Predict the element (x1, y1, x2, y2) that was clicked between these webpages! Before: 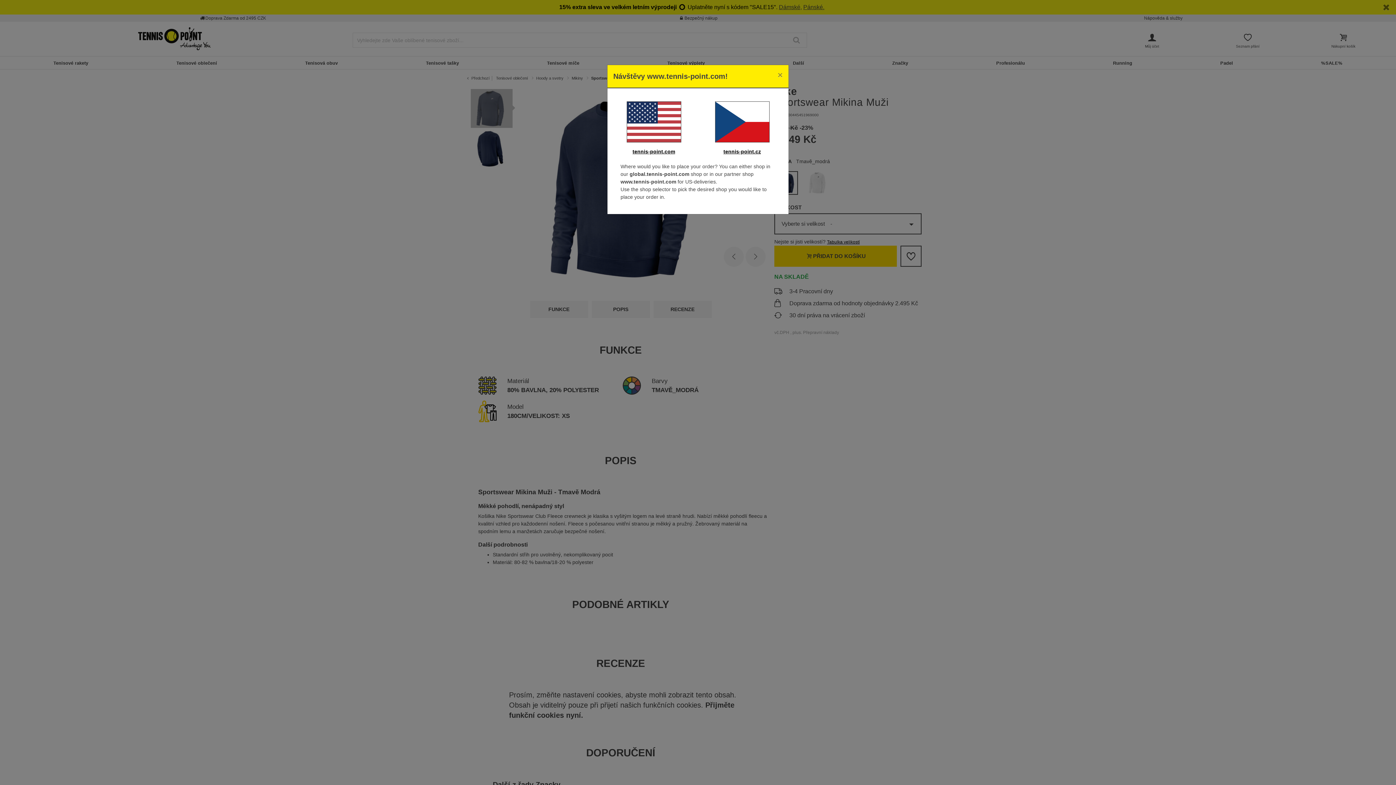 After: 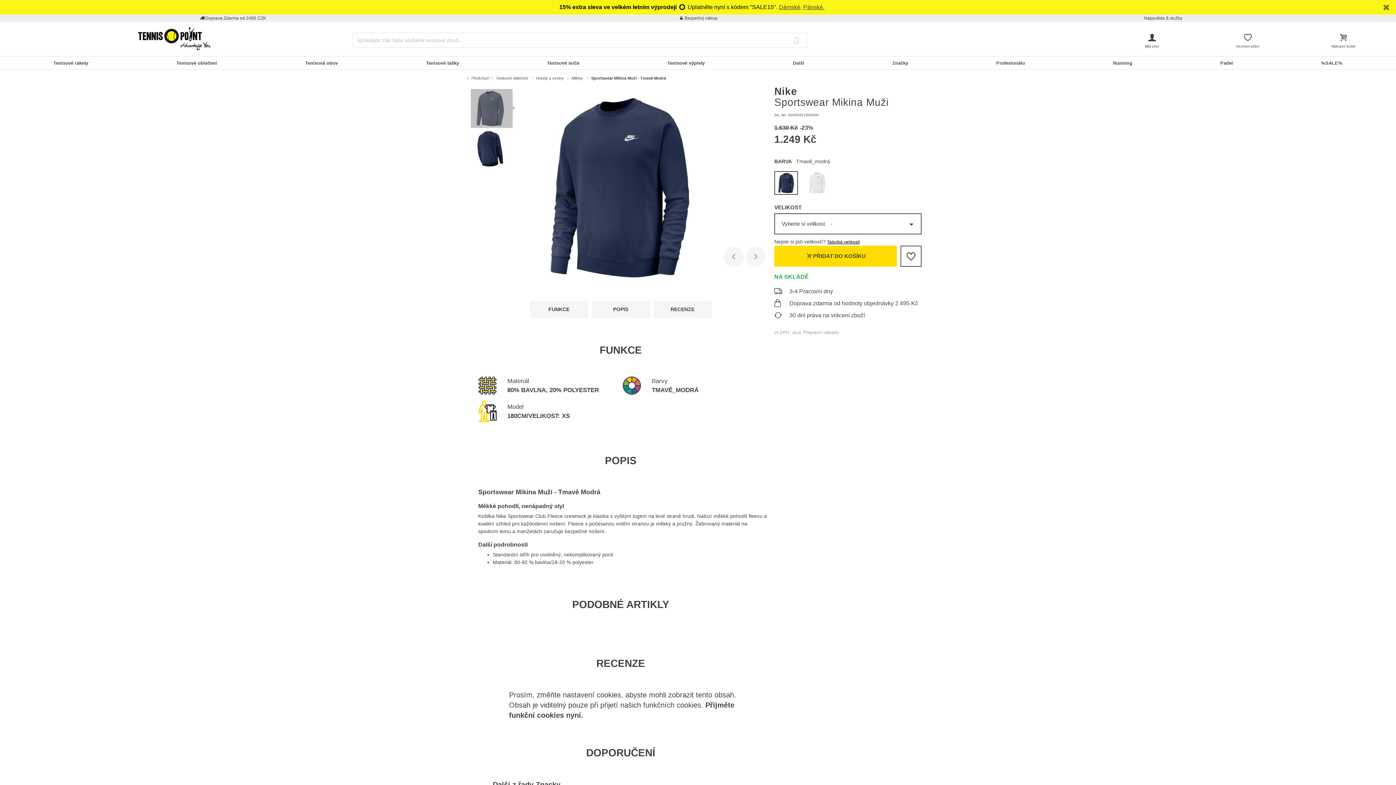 Action: bbox: (701, 101, 782, 142)